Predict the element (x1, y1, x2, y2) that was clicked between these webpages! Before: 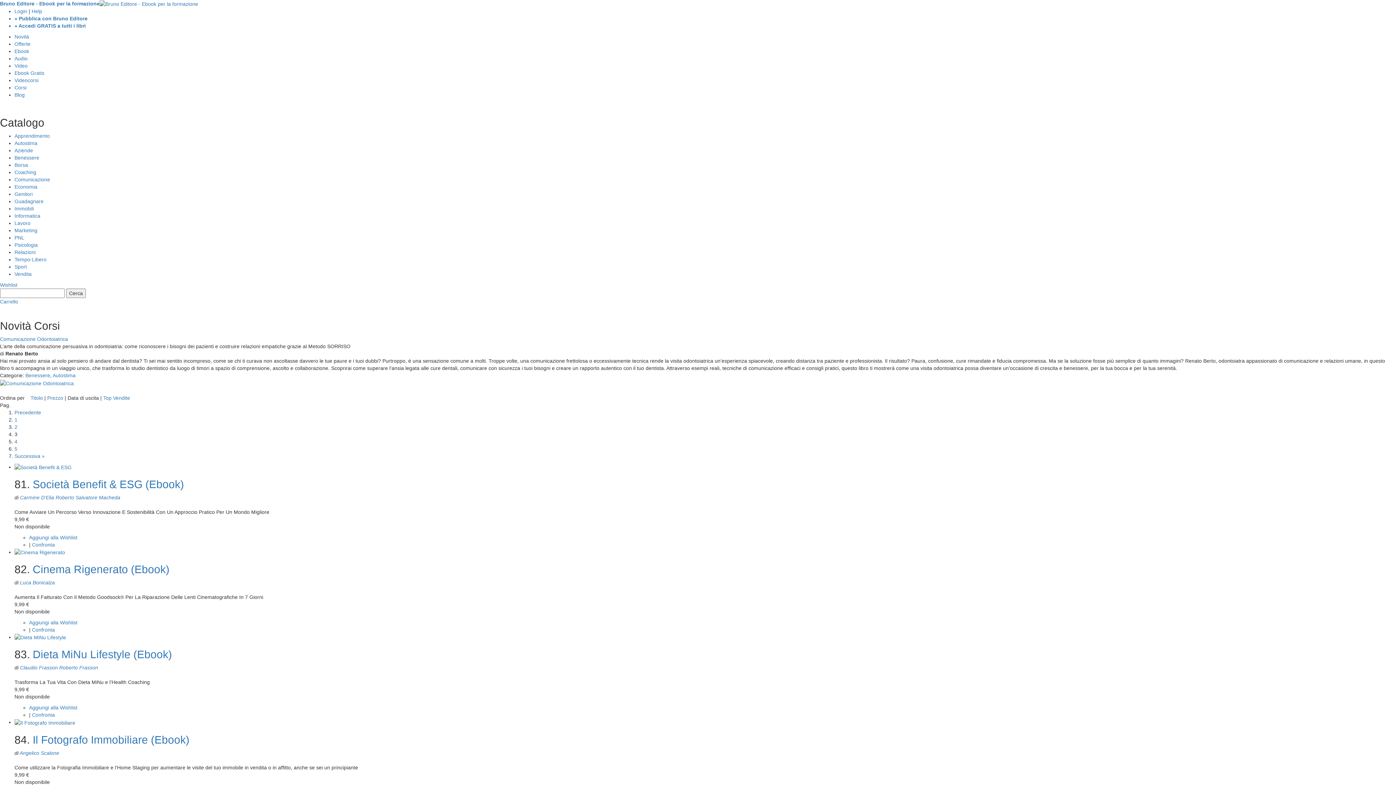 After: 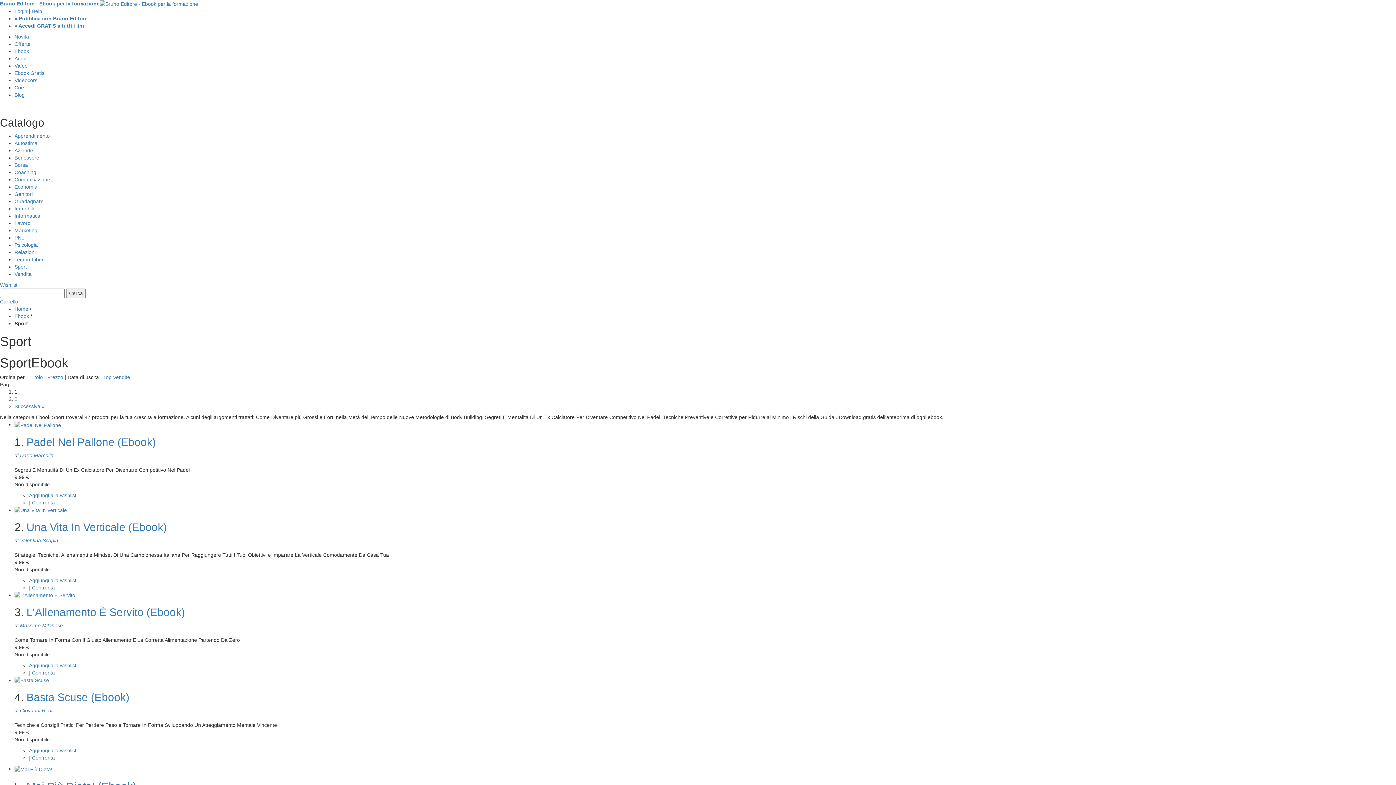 Action: label: Sport bbox: (14, 264, 26, 269)